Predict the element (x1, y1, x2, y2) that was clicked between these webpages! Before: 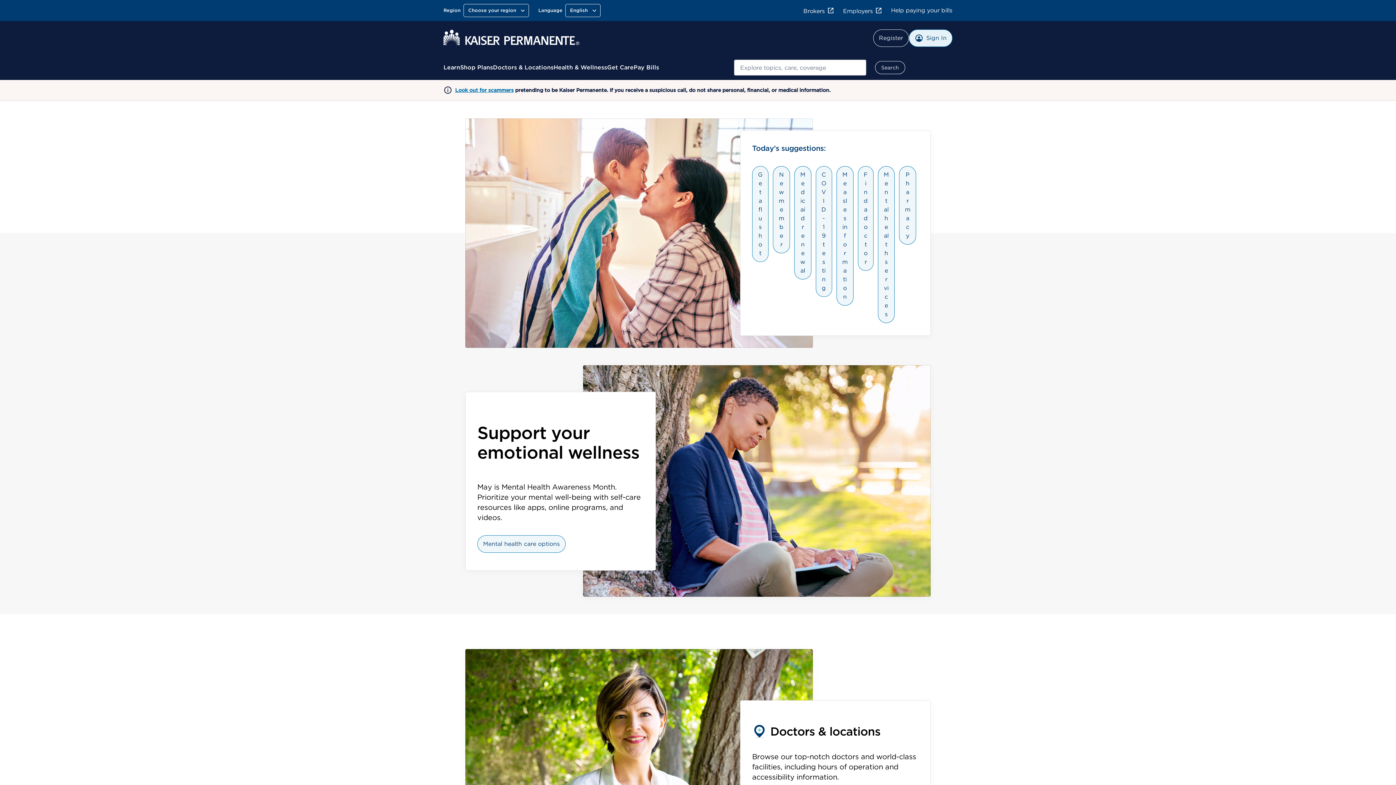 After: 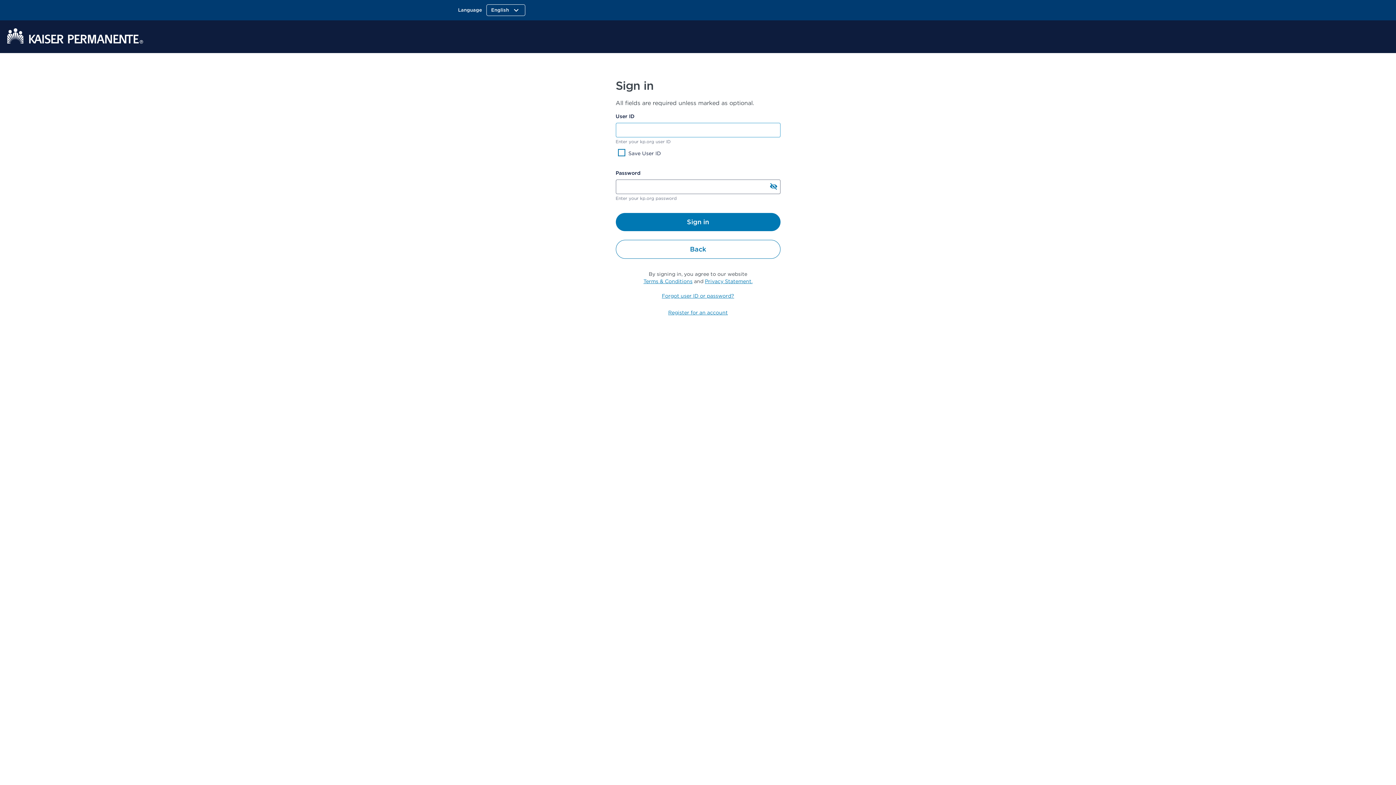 Action: bbox: (902, 29, 952, 47) label: Sign In